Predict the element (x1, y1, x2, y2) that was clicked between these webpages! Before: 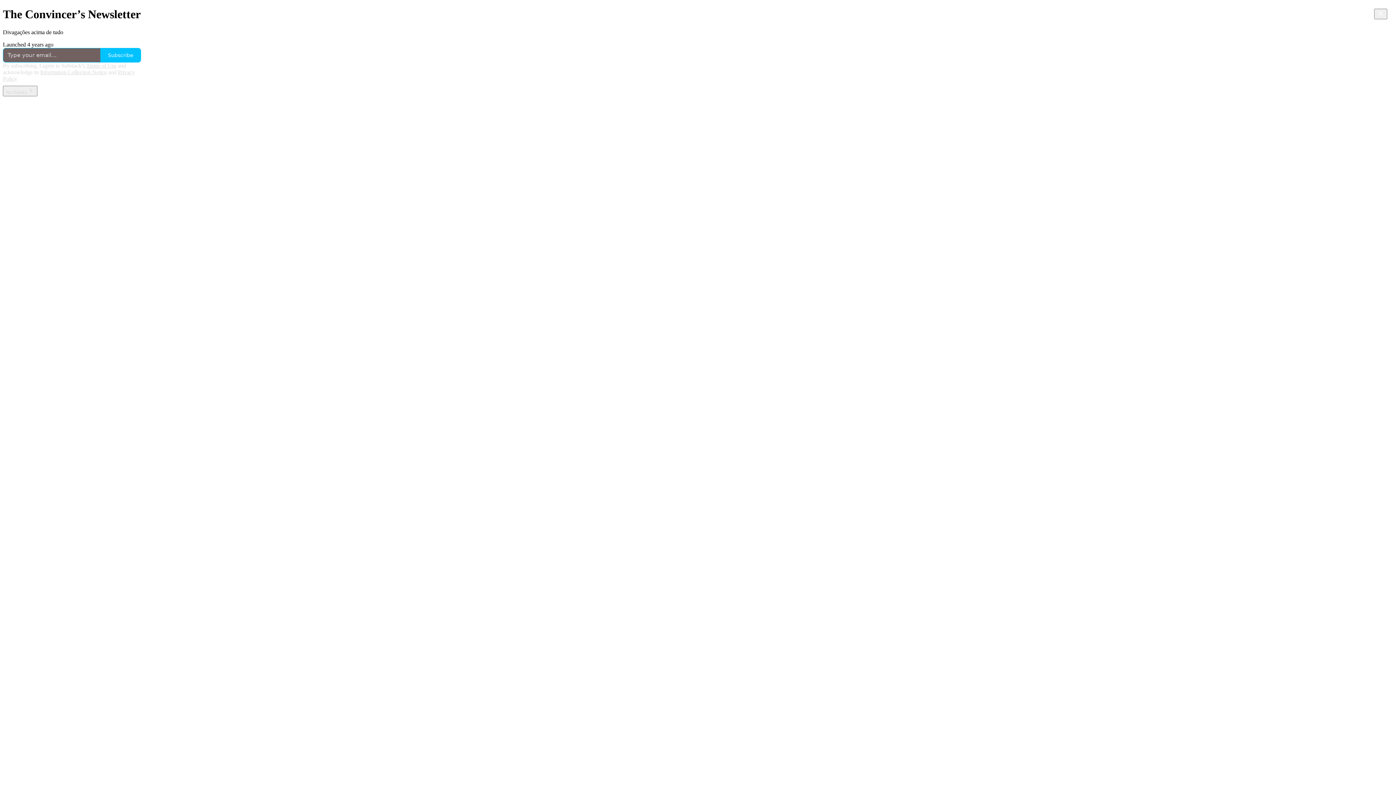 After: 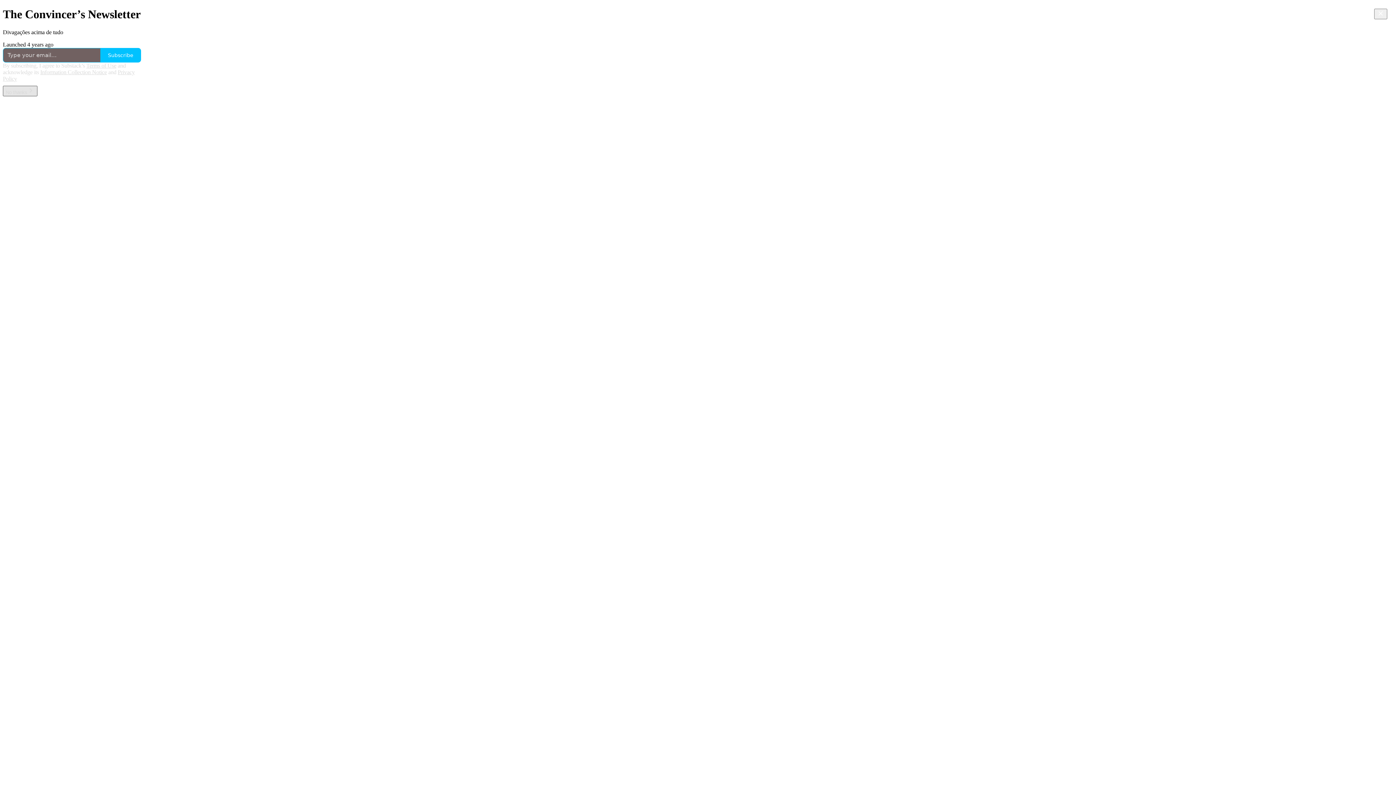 Action: bbox: (2, 85, 37, 96) label: No thanks